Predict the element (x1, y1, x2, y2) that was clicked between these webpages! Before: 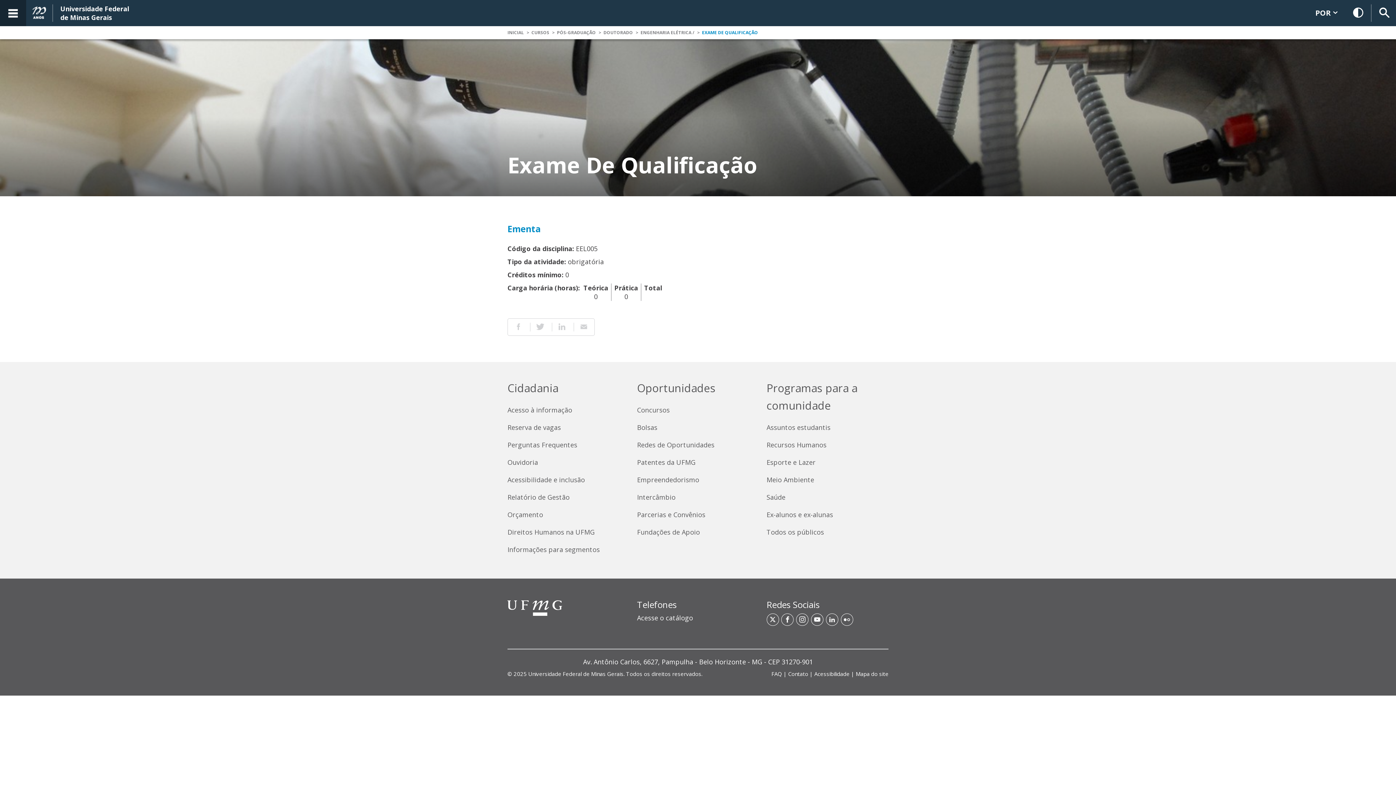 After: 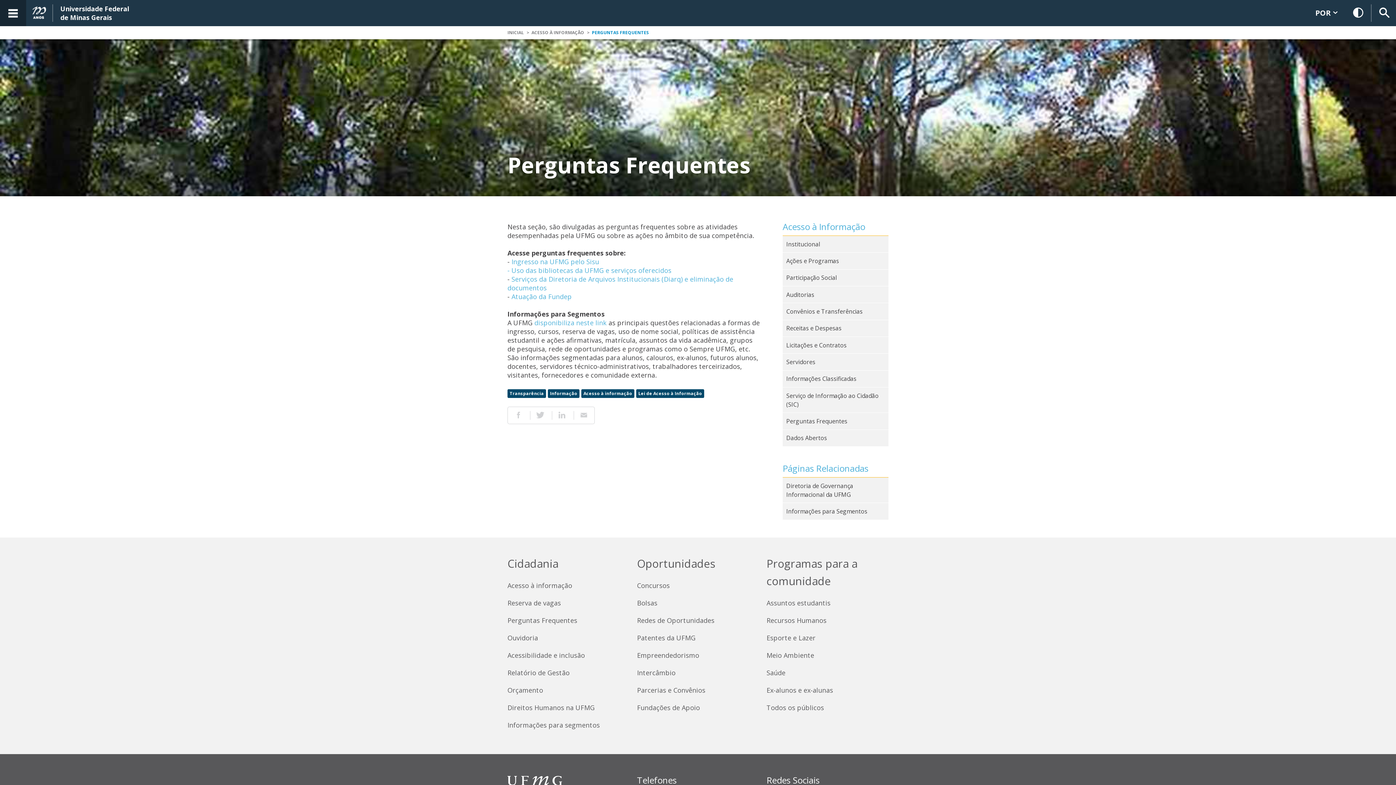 Action: bbox: (771, 670, 782, 677) label: FAQ